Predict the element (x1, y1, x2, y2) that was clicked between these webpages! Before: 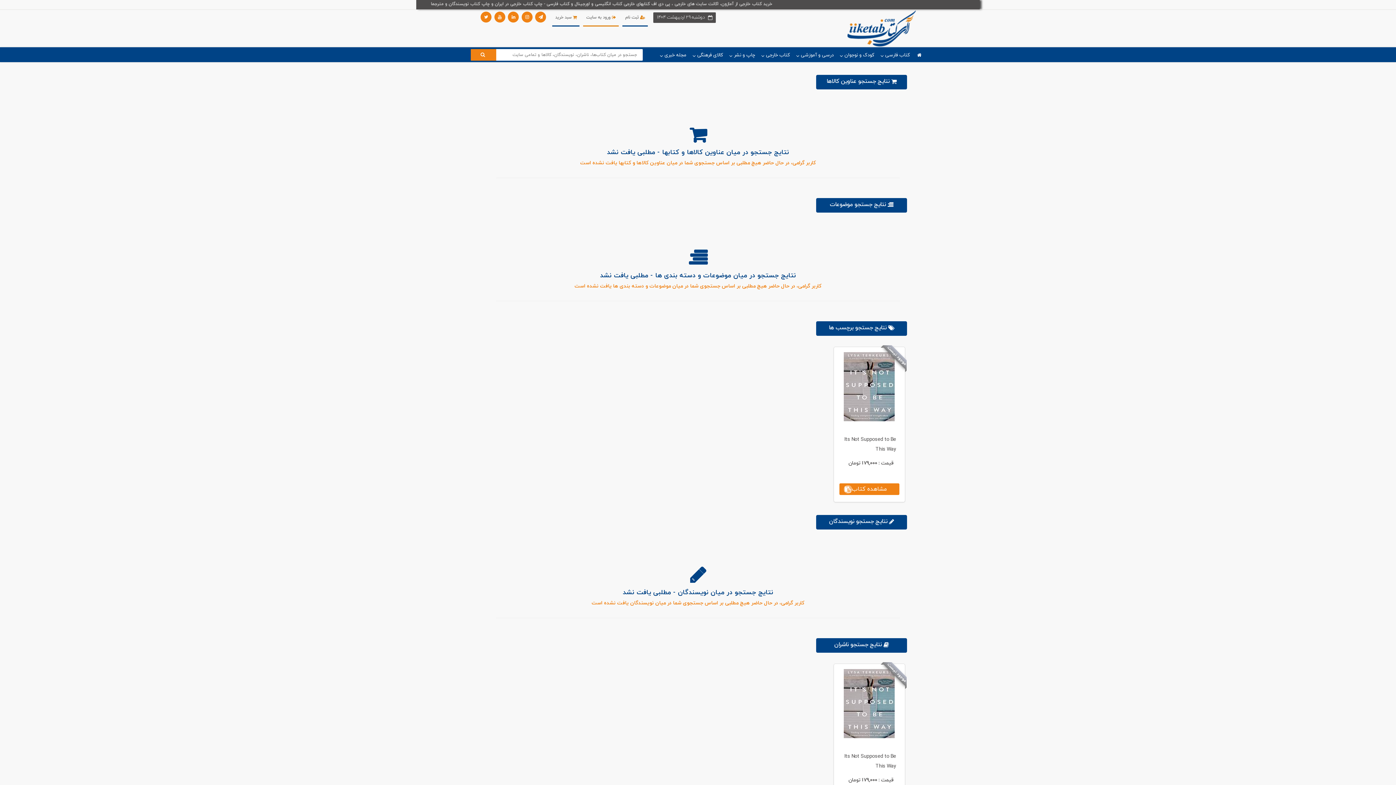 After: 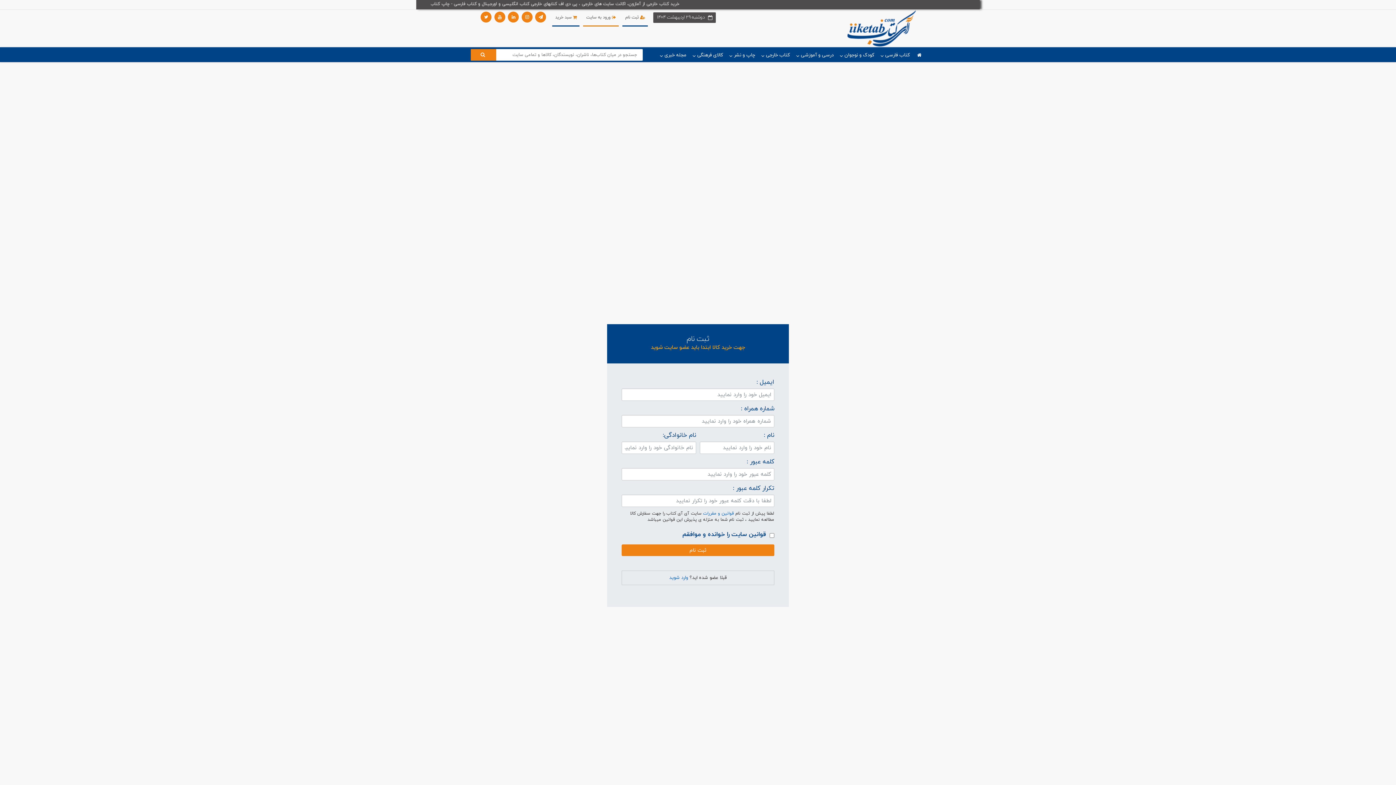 Action: bbox: (622, 9, 648, 26) label:  ثبت نام